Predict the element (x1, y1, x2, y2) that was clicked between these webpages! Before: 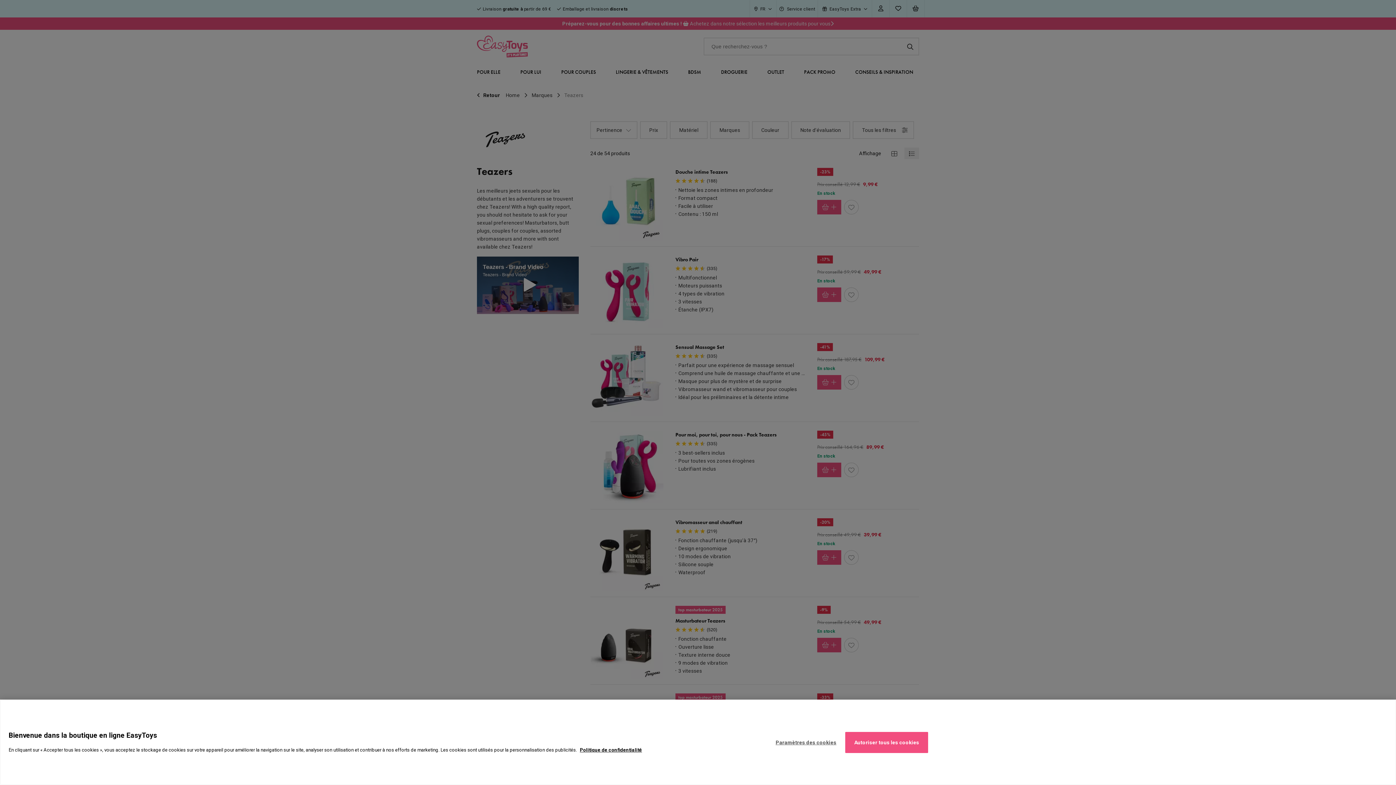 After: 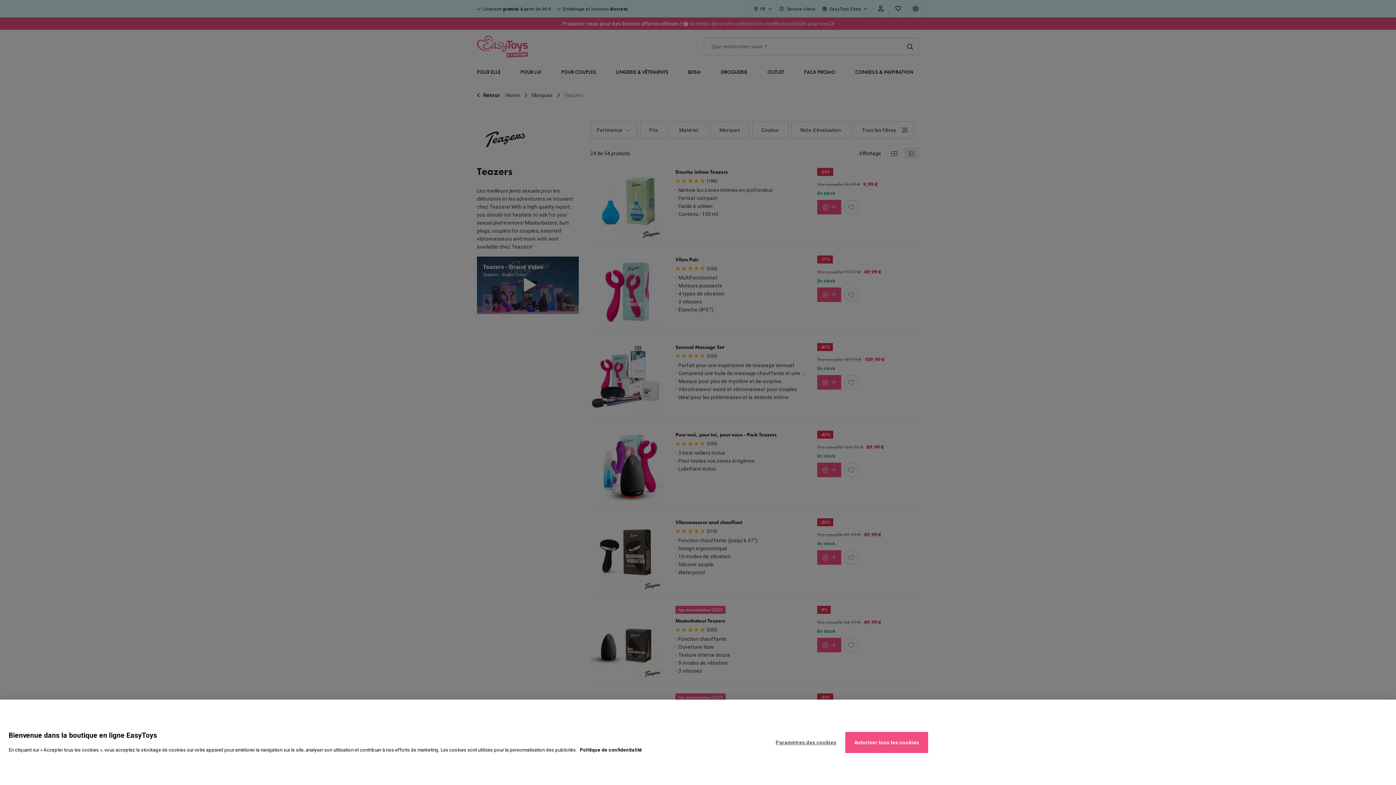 Action: label: Pour en savoir plus sur la protection de votre vie privée, s'ouvre dans un nouvel onglet bbox: (580, 747, 642, 753)